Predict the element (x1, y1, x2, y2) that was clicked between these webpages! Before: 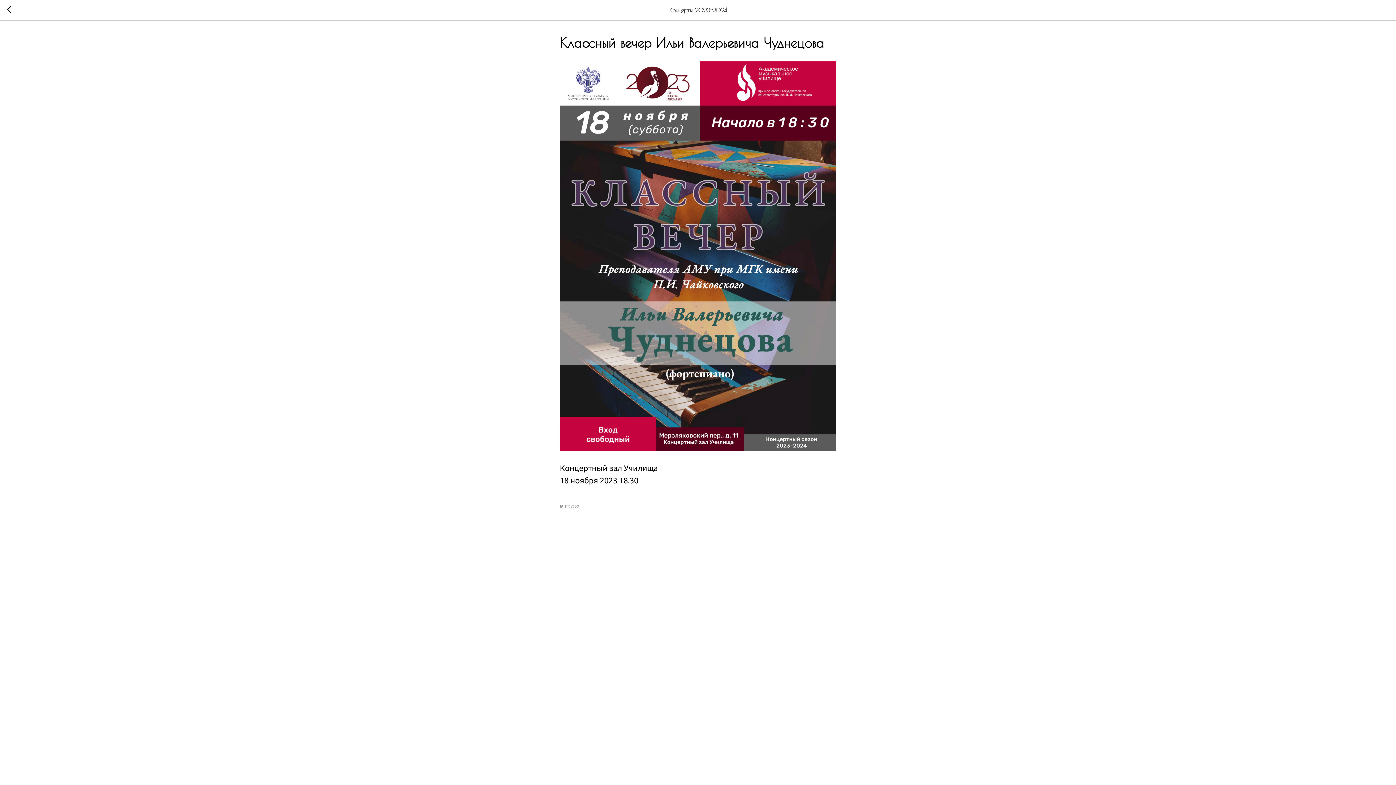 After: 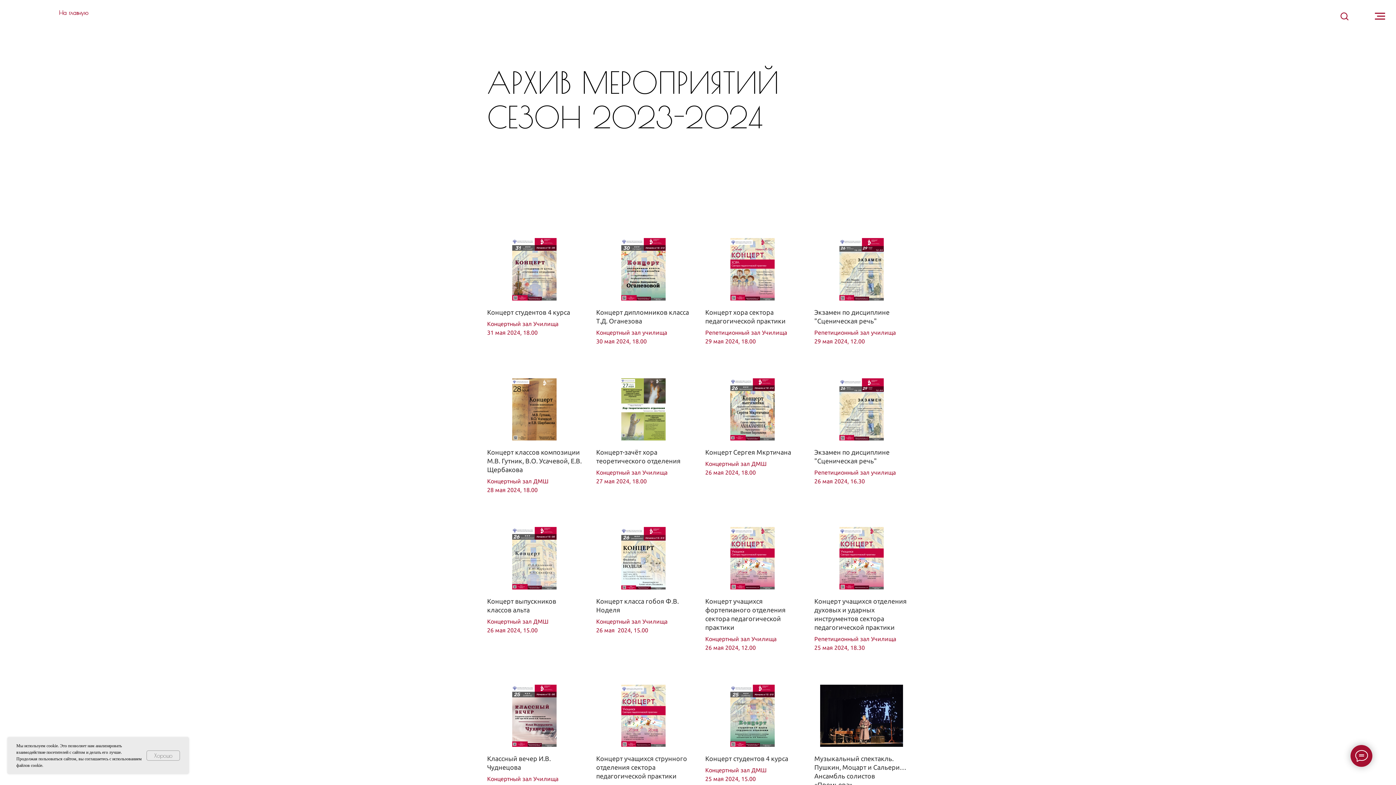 Action: bbox: (7, 6, 15, 14)